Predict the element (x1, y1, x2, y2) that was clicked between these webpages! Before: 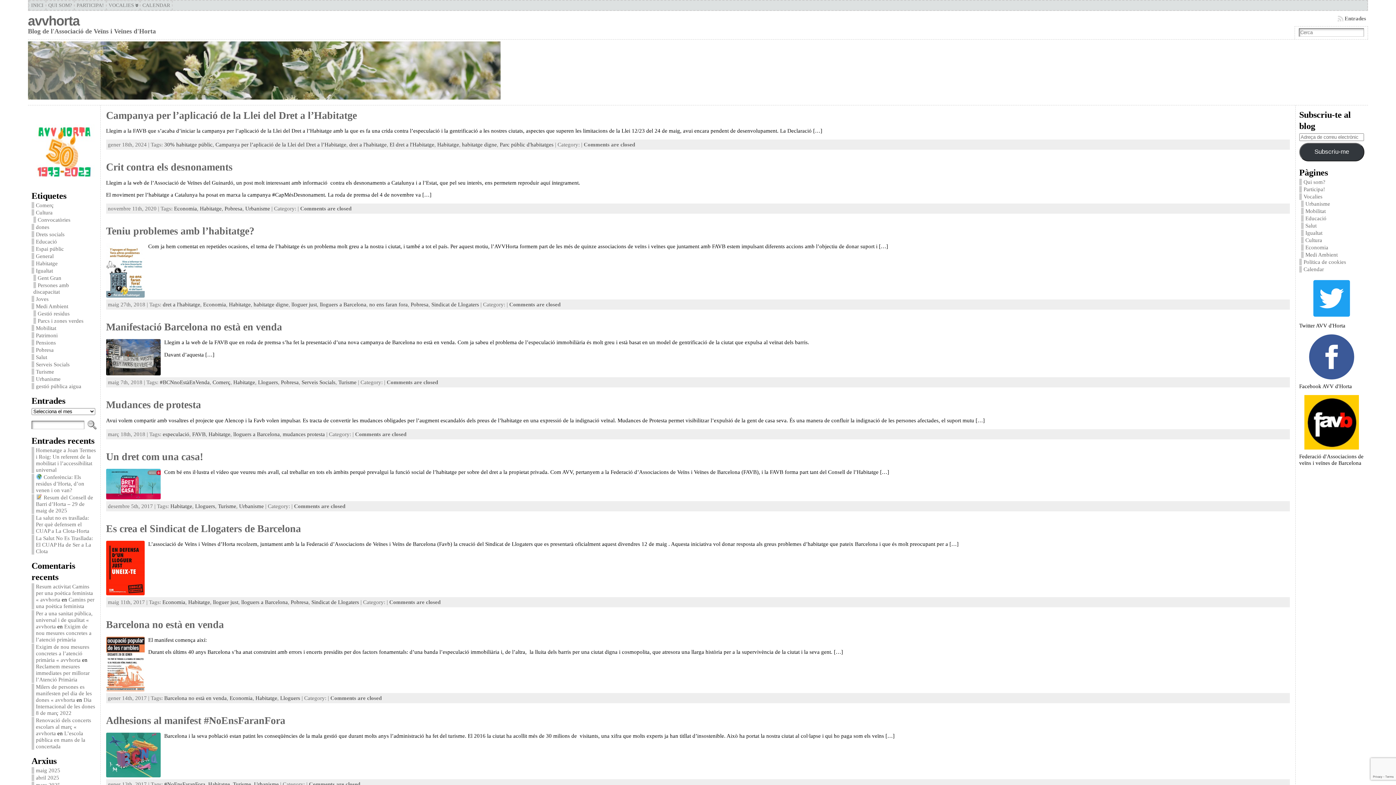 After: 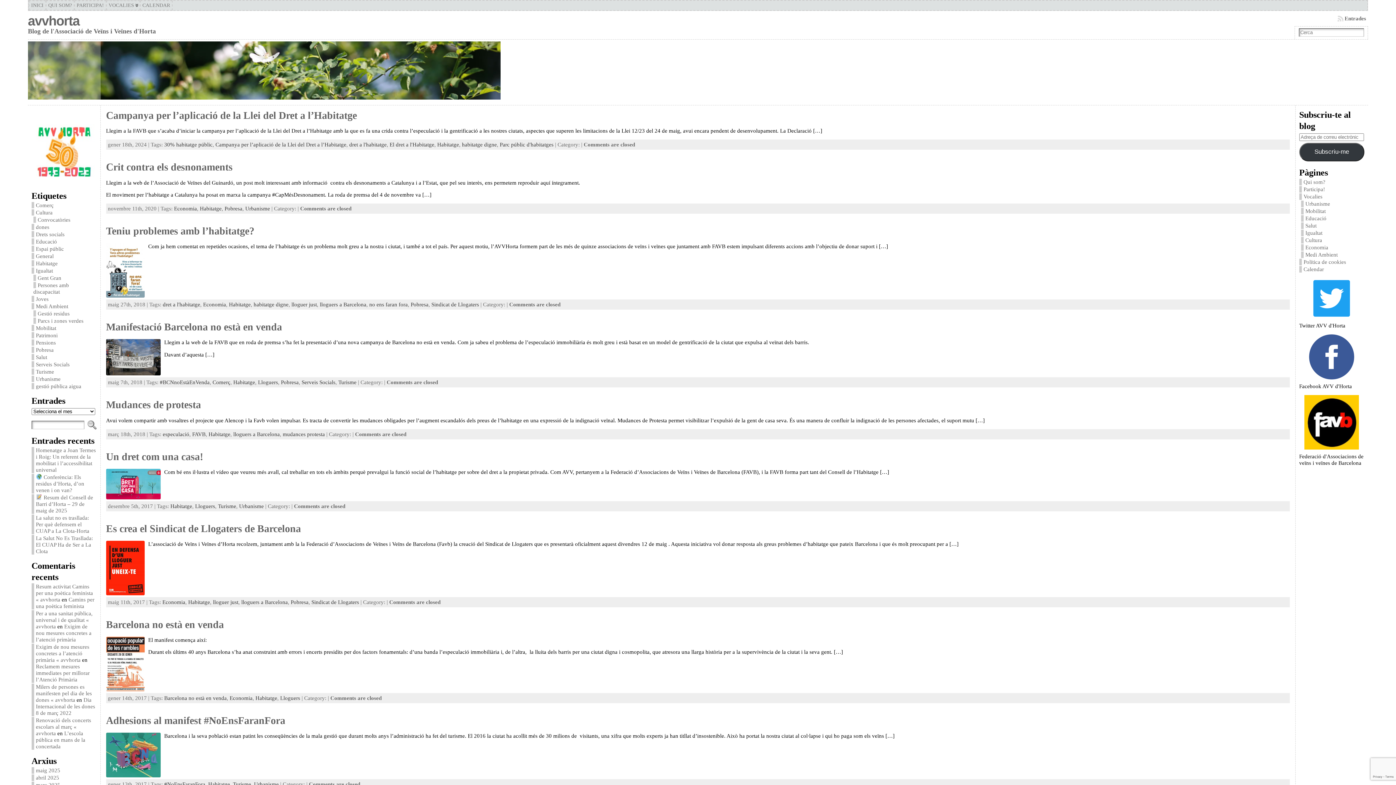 Action: label: Habitatge bbox: (255, 695, 277, 701)